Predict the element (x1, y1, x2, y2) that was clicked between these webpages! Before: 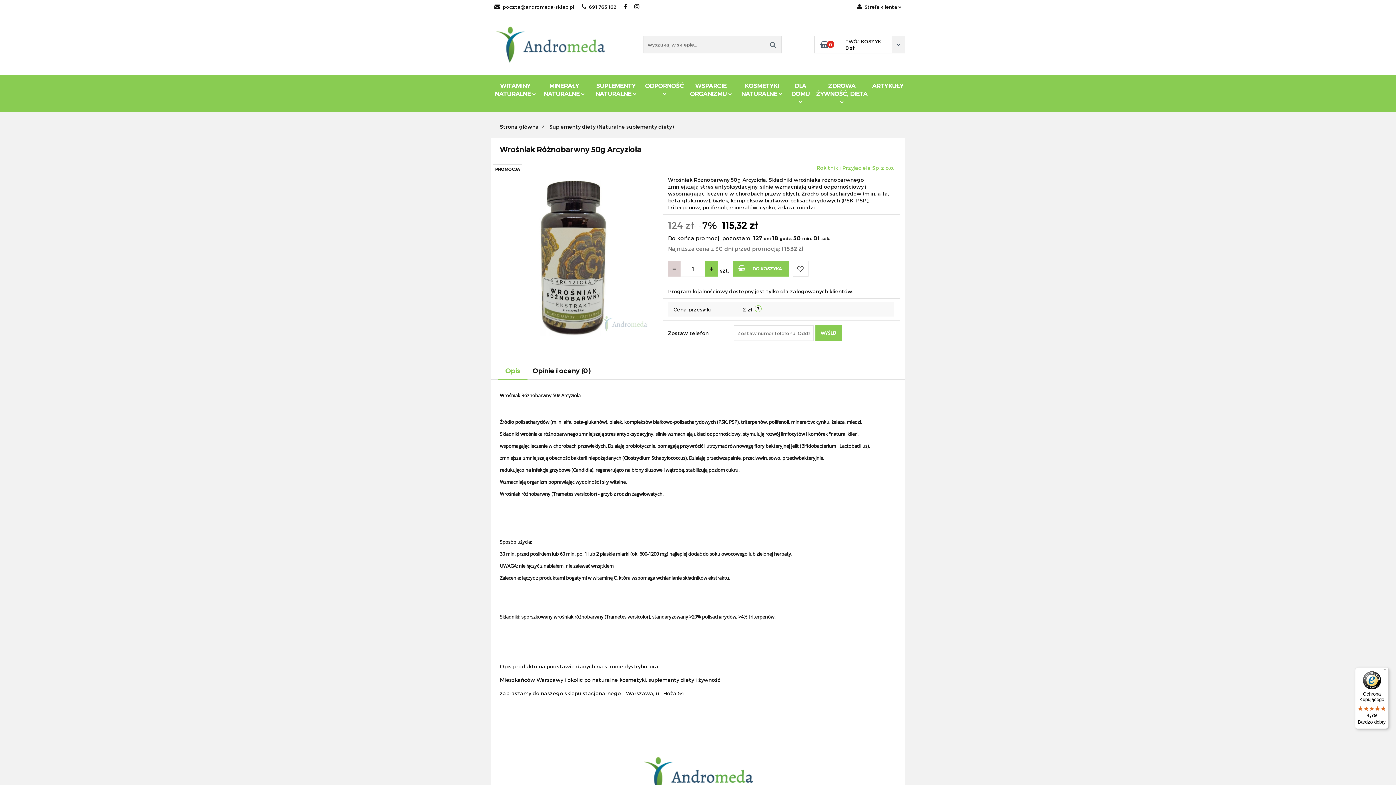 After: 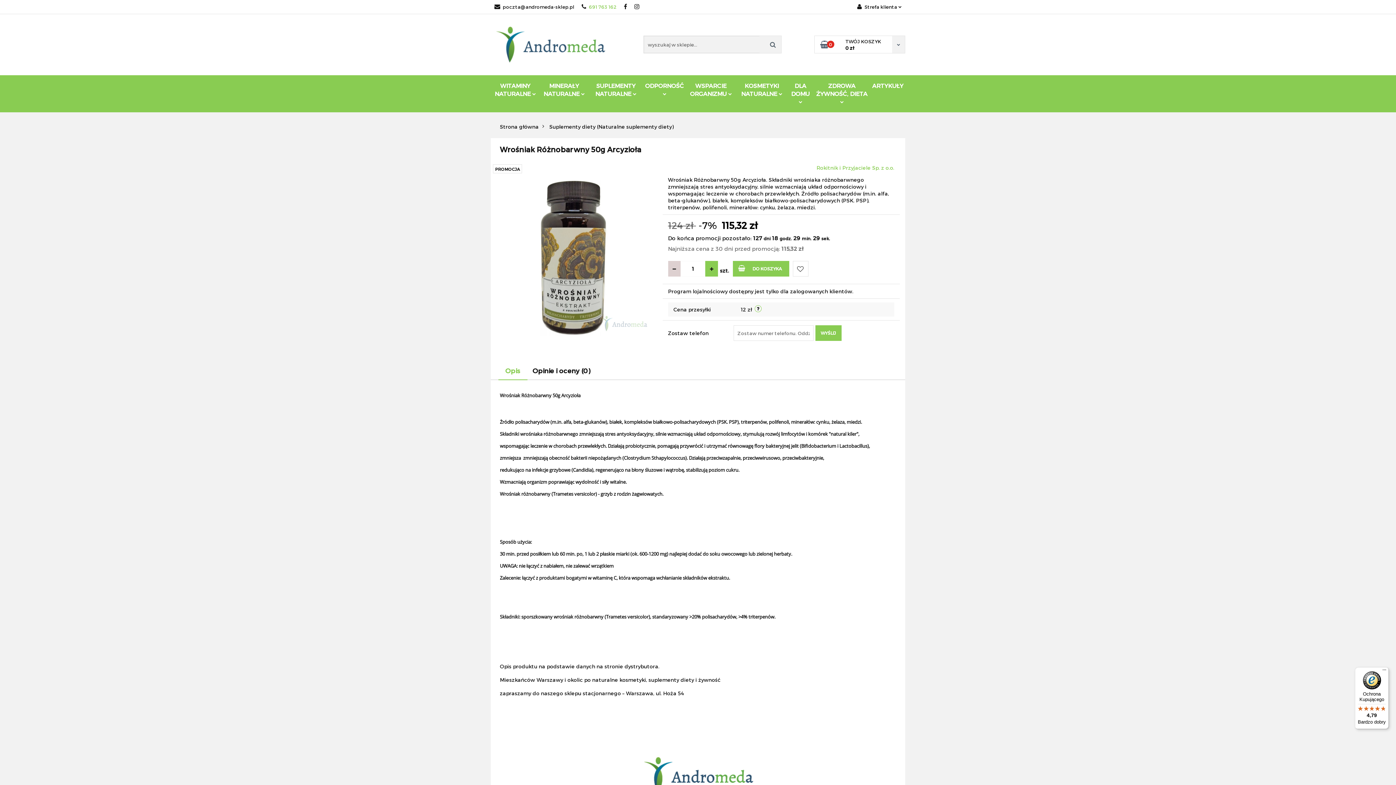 Action: label:  691 763 162 bbox: (581, 4, 616, 9)